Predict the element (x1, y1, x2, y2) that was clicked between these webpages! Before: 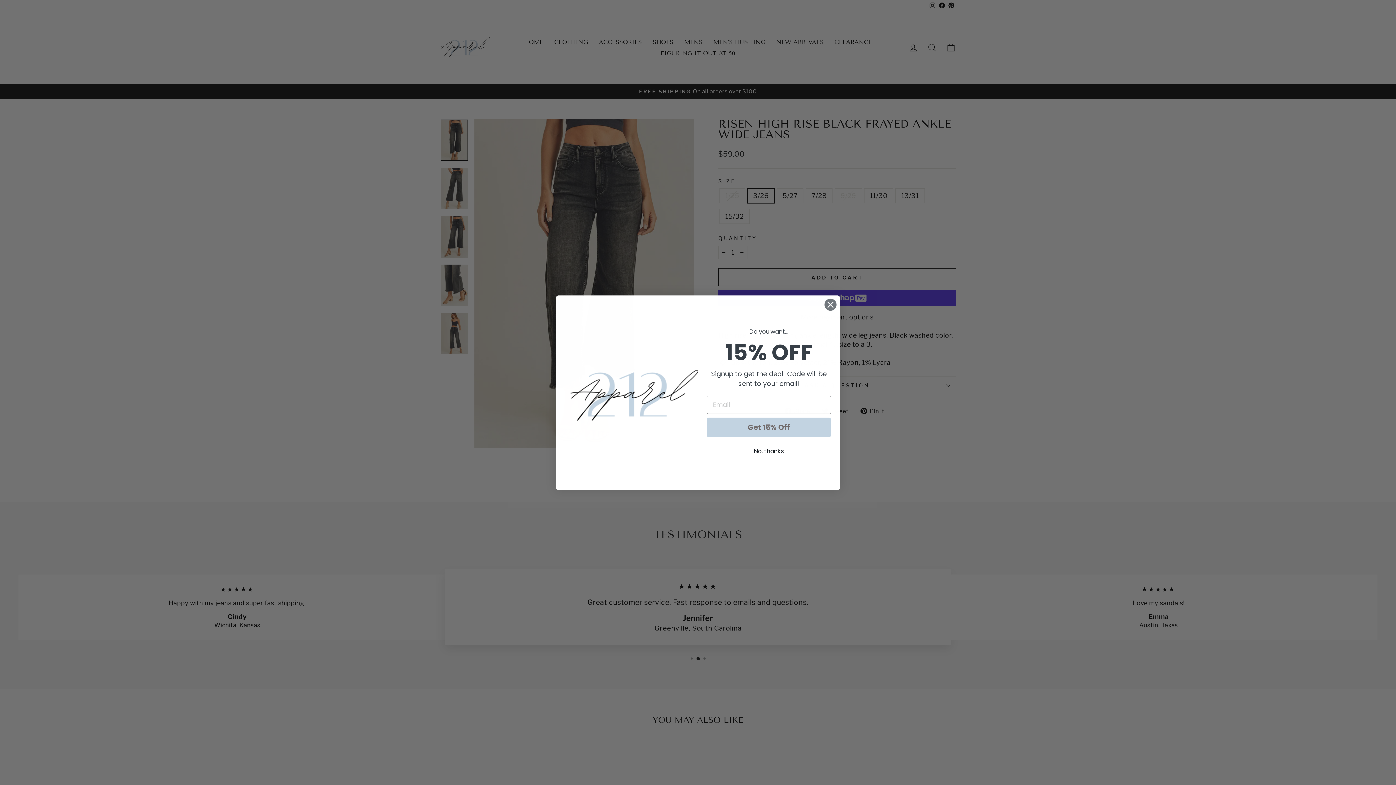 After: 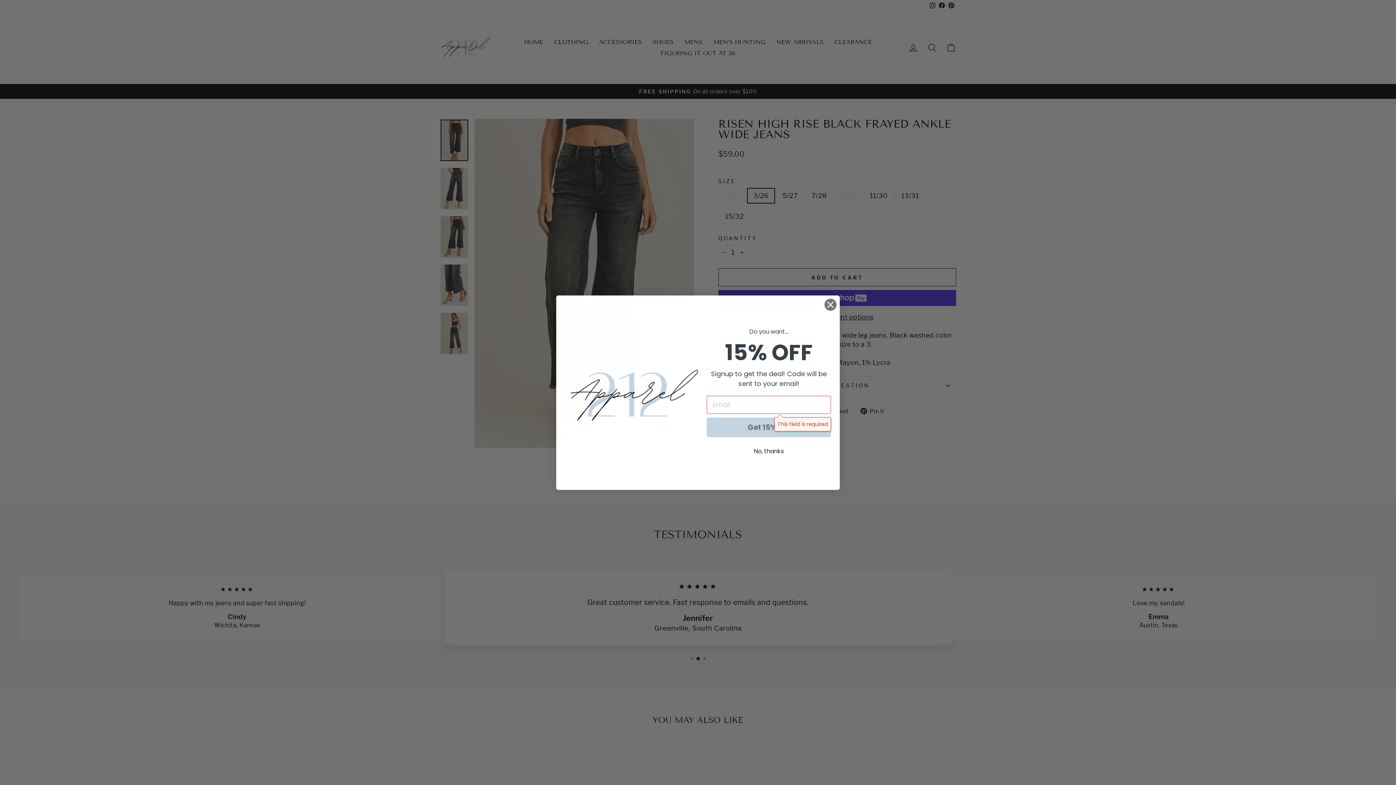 Action: label: Get 15% Off bbox: (706, 417, 831, 437)